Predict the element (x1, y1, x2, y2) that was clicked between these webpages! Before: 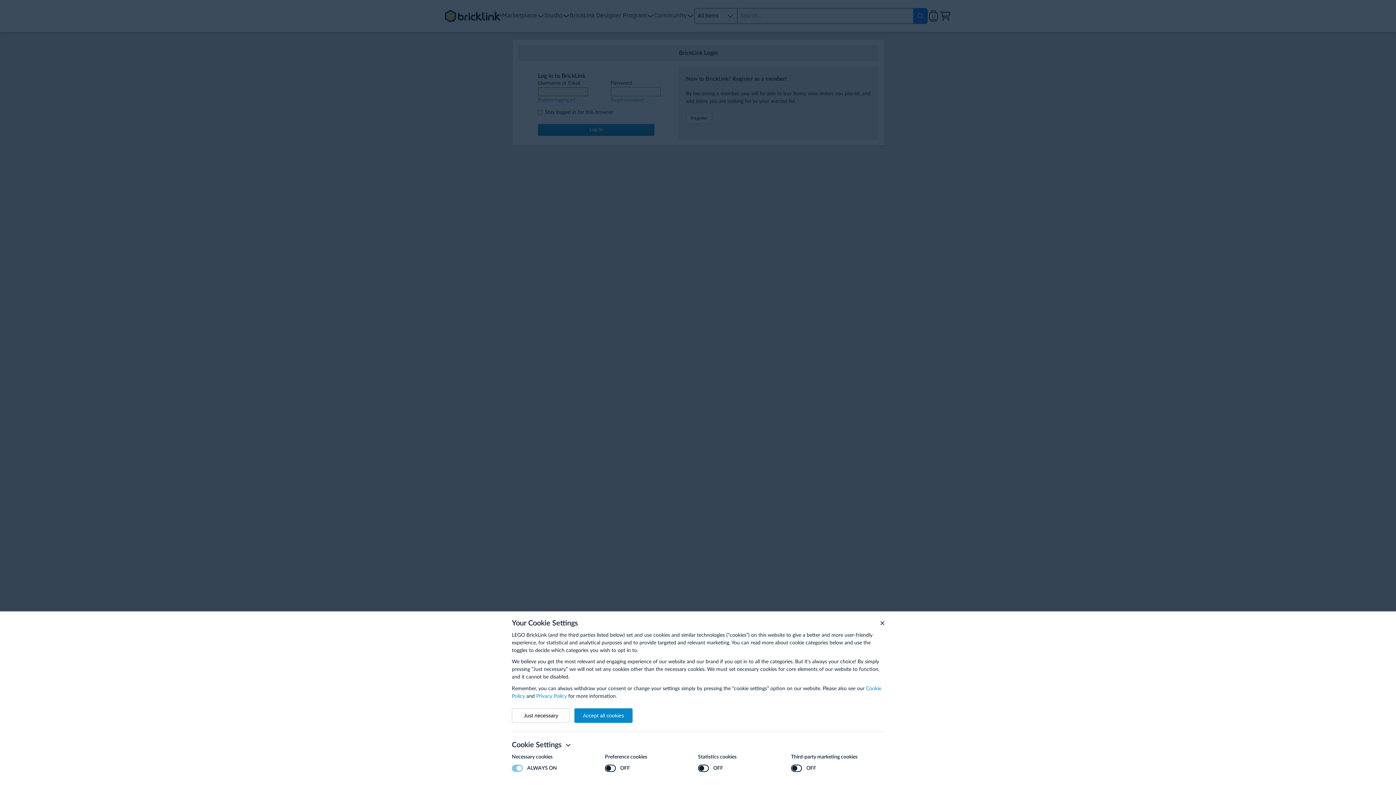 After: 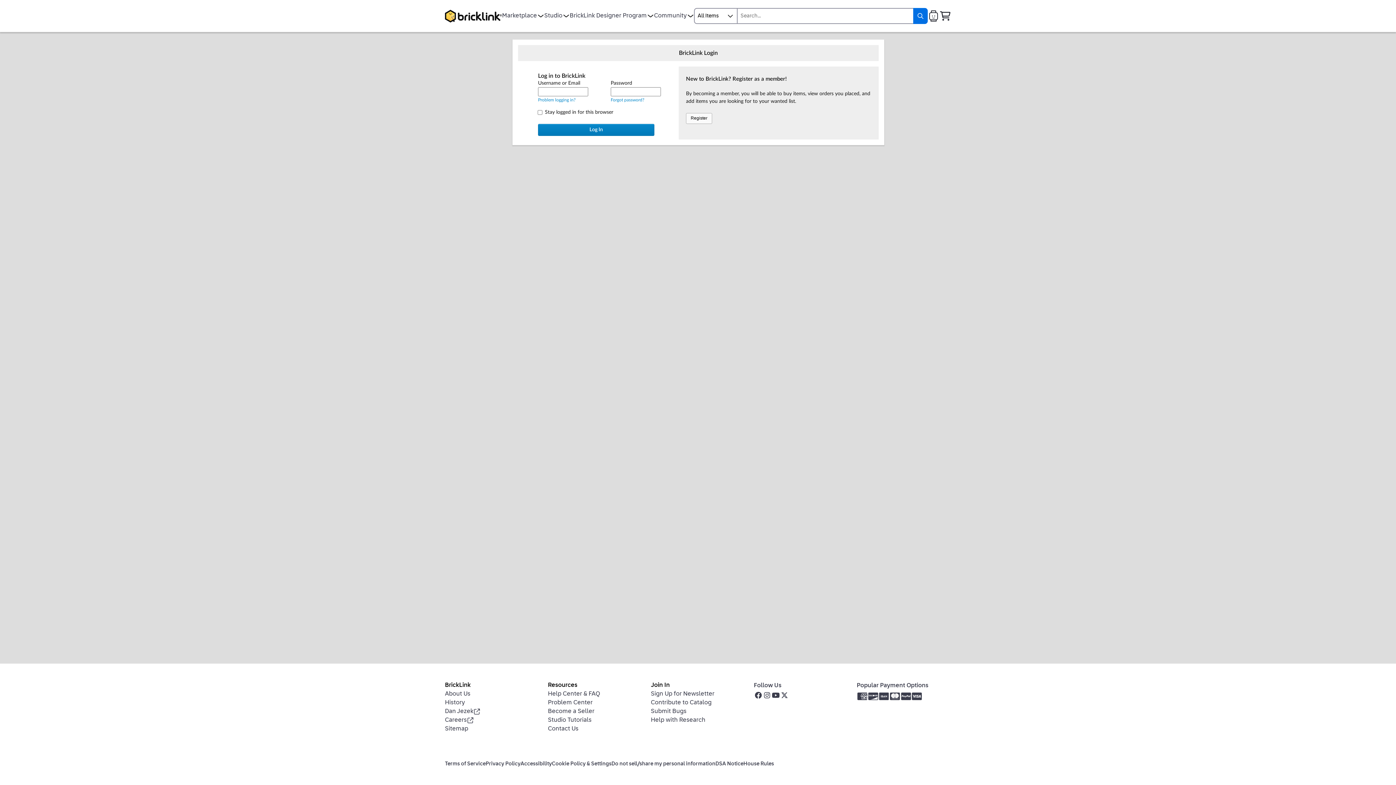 Action: label: Just necessary bbox: (512, 708, 570, 723)